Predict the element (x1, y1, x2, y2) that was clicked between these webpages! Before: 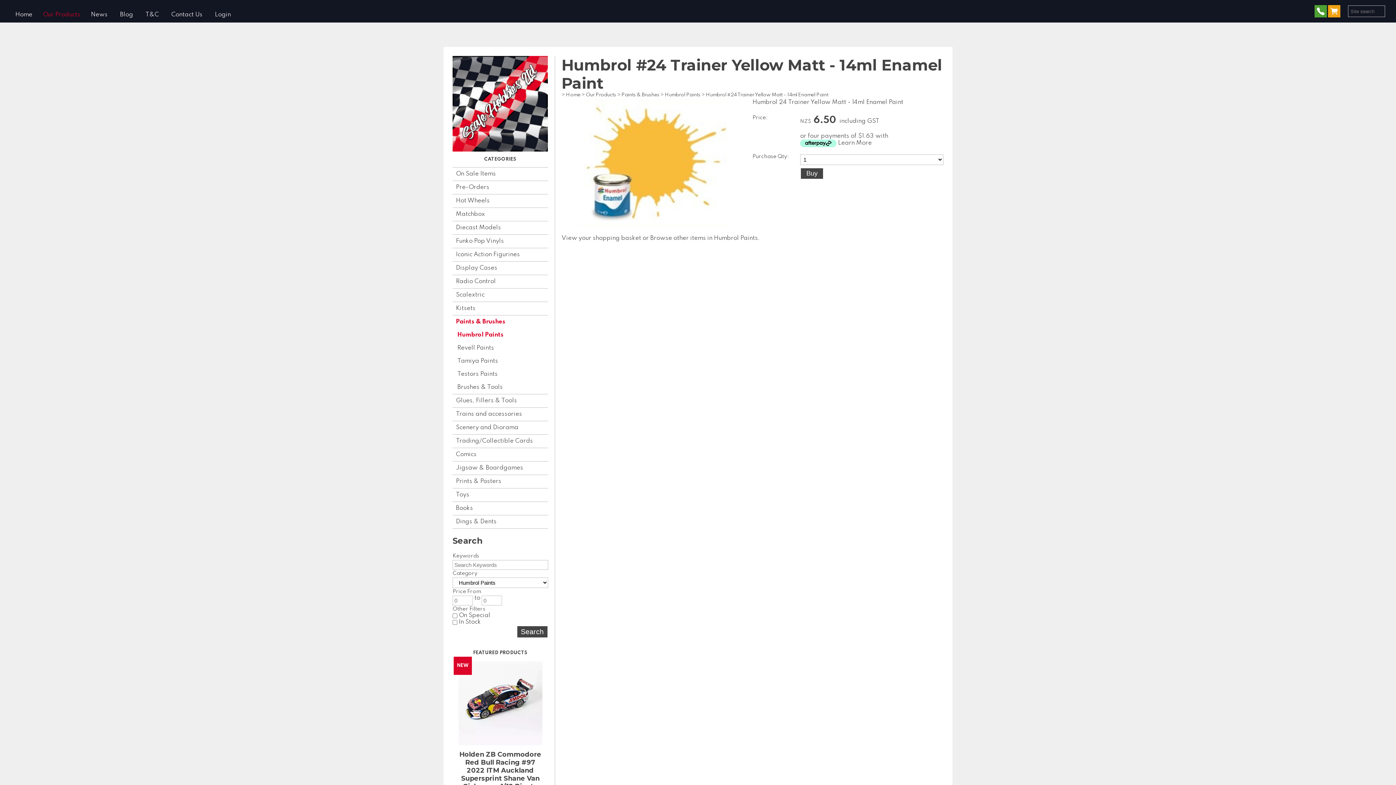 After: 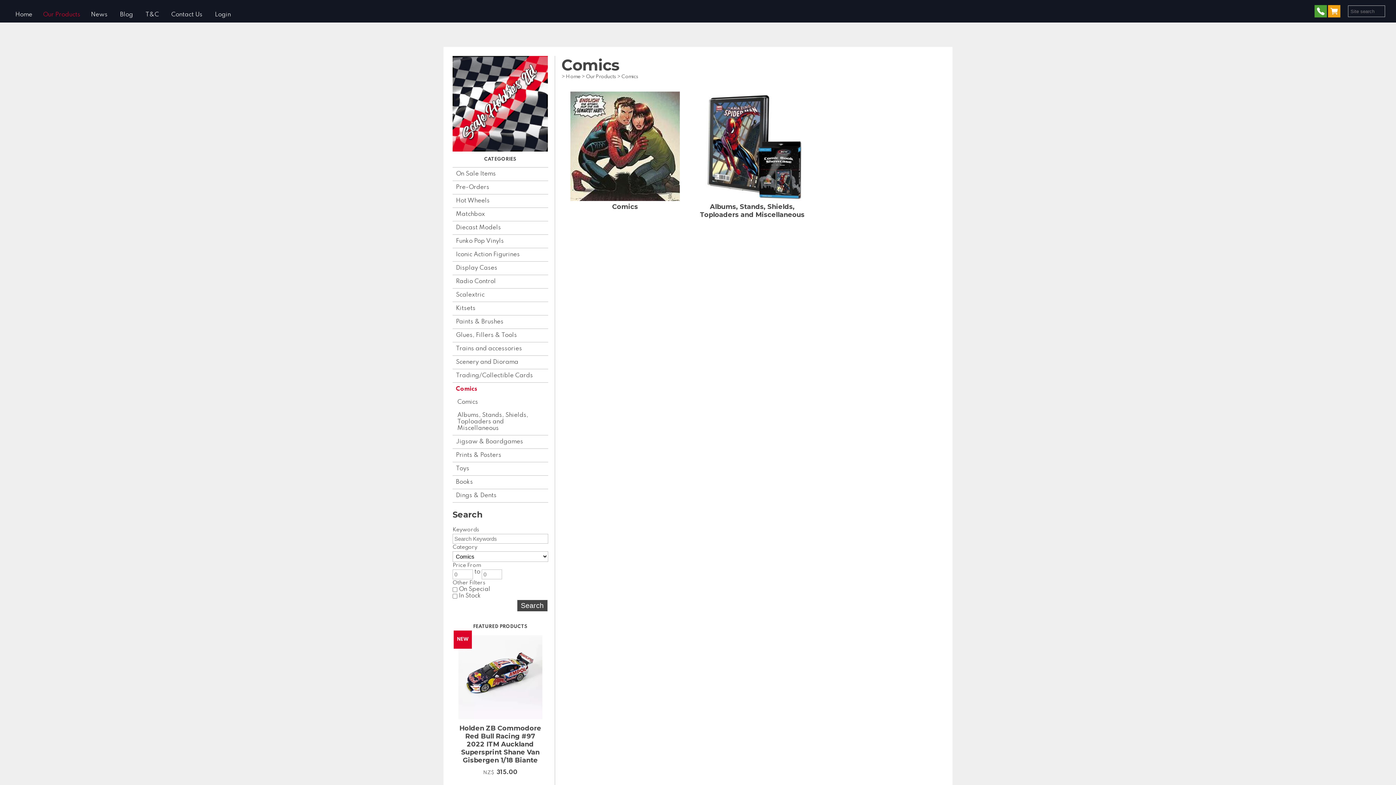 Action: bbox: (452, 448, 548, 461) label: Comics